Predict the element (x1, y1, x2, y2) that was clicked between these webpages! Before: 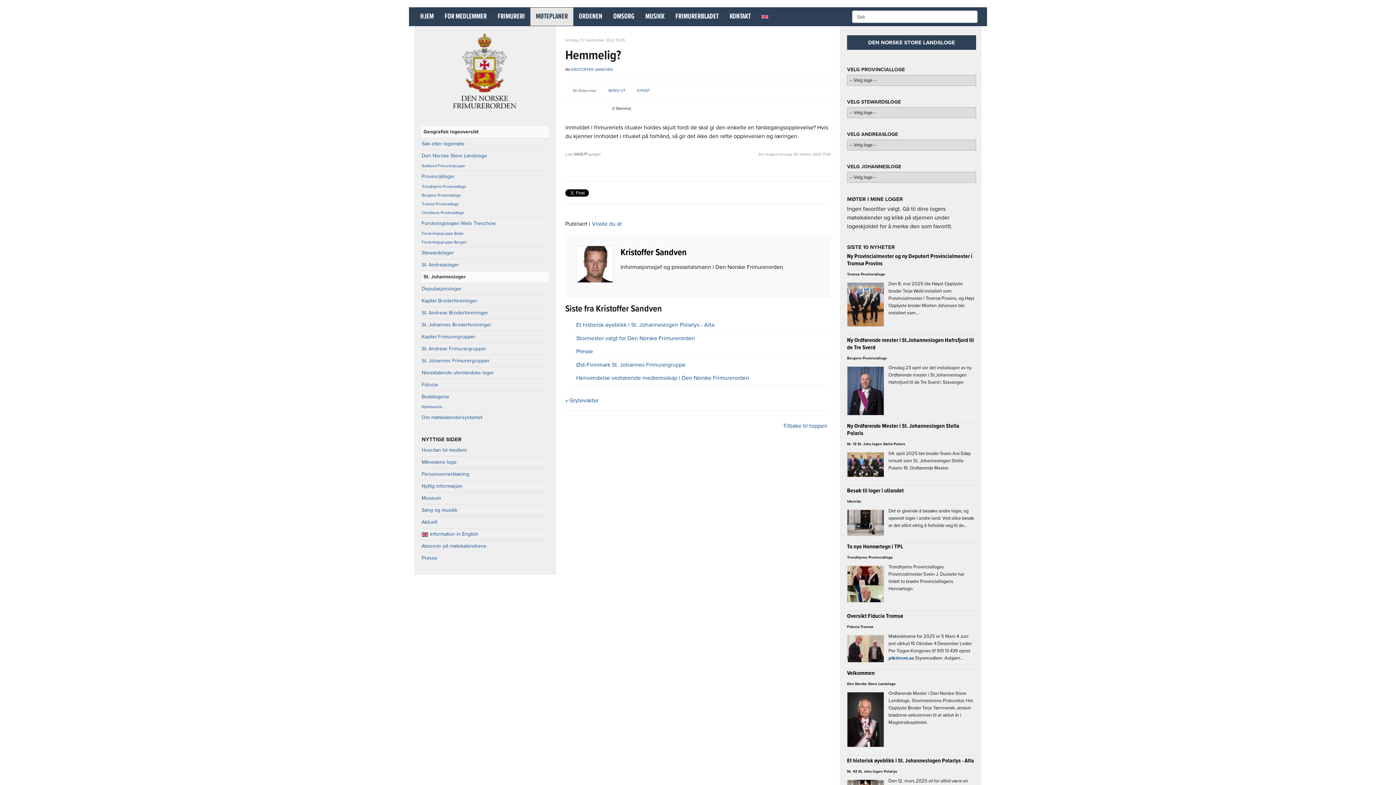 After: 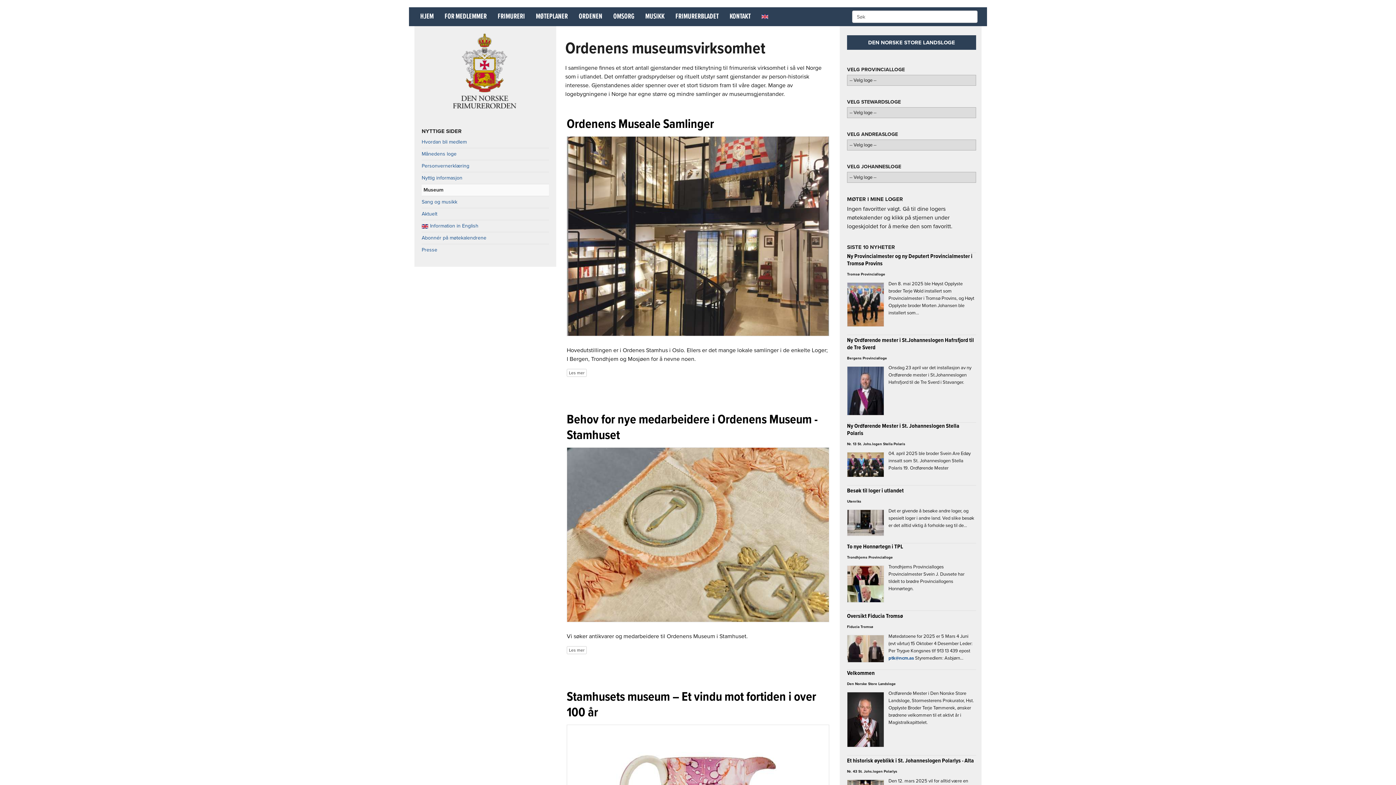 Action: label: Museum bbox: (421, 492, 549, 504)